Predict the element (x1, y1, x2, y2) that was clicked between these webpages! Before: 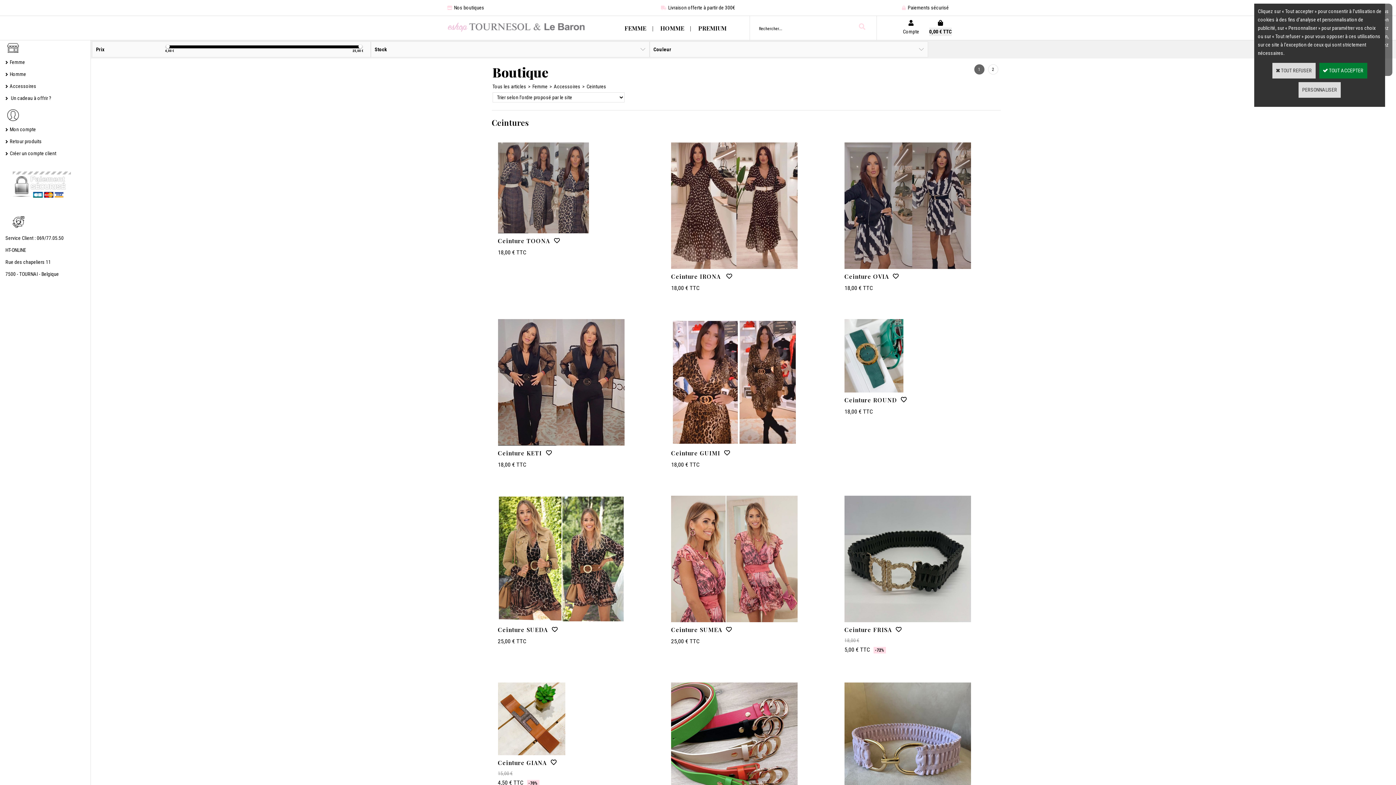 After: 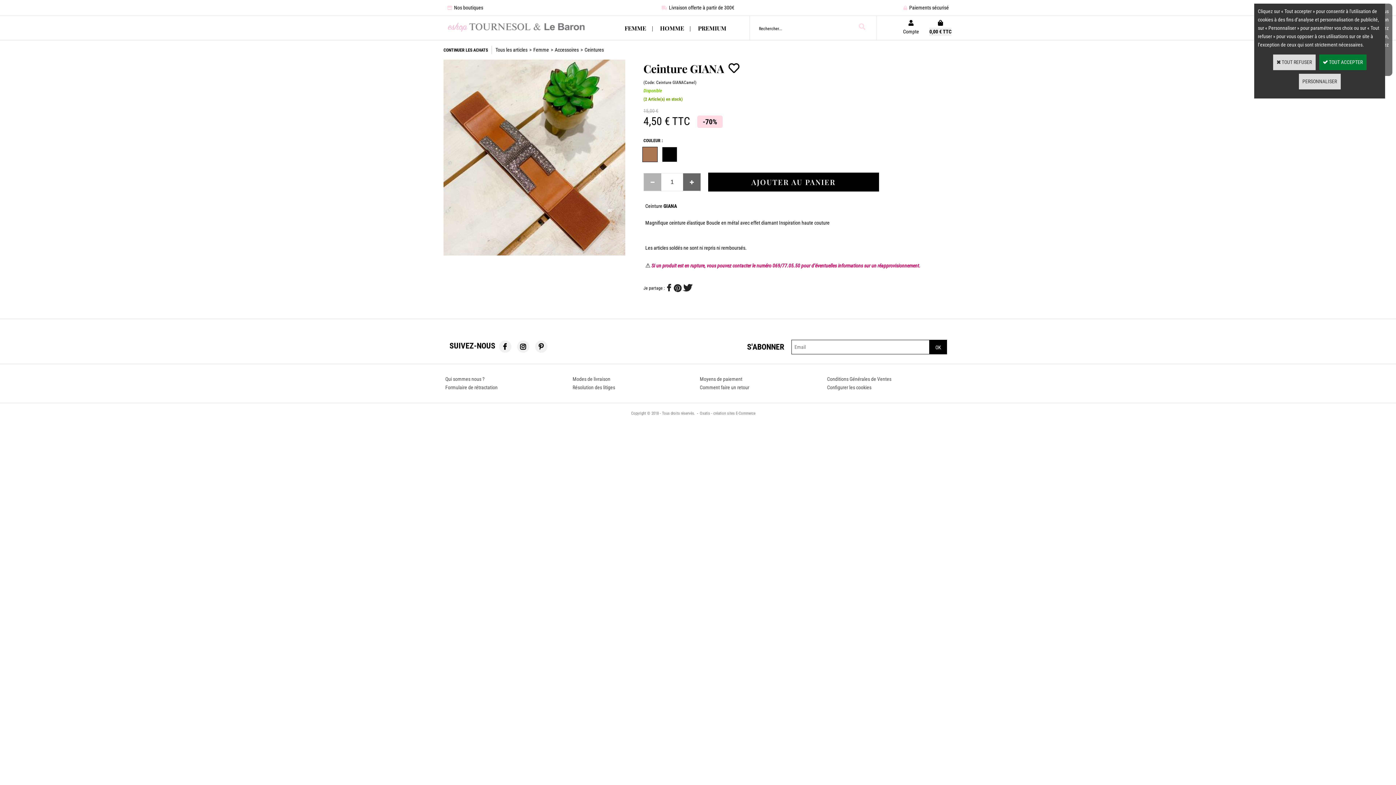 Action: bbox: (498, 750, 565, 756)